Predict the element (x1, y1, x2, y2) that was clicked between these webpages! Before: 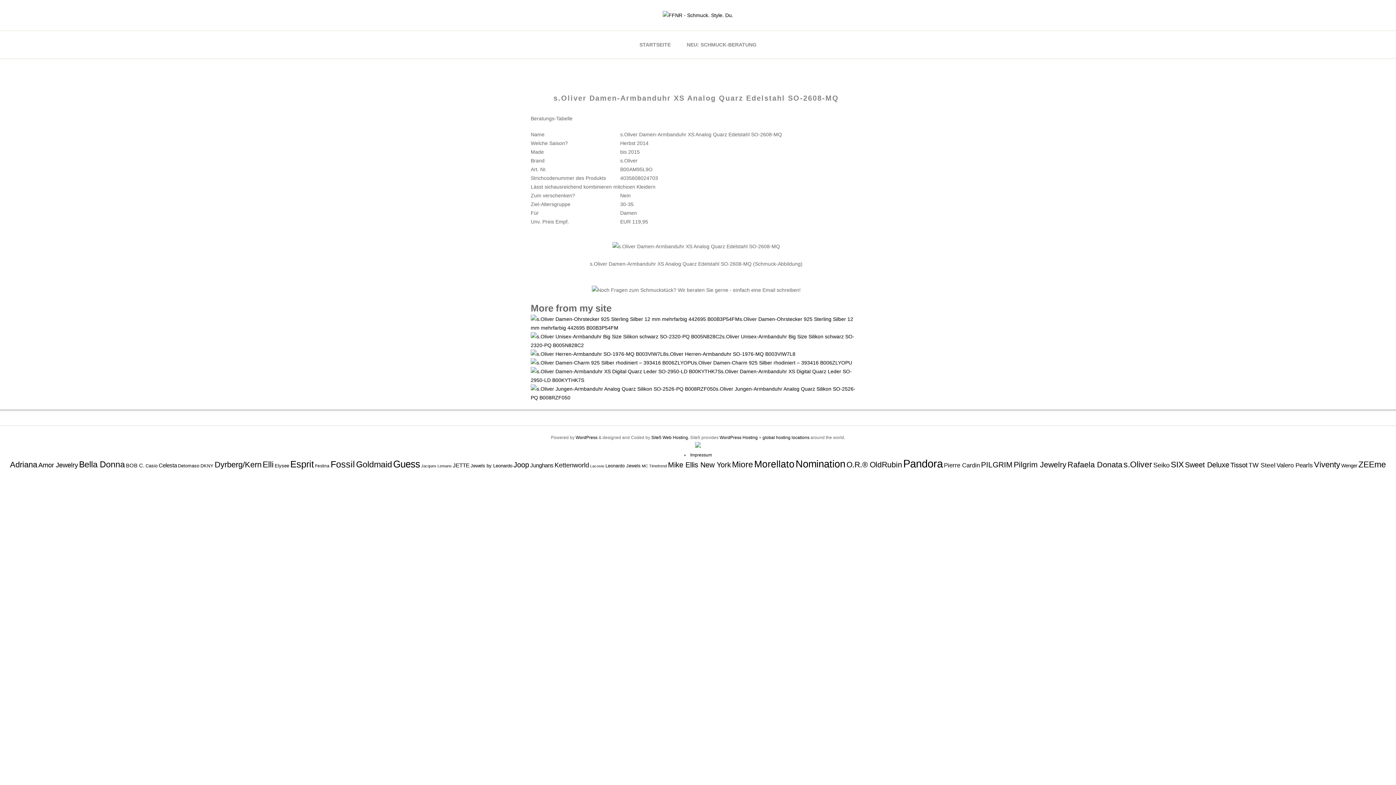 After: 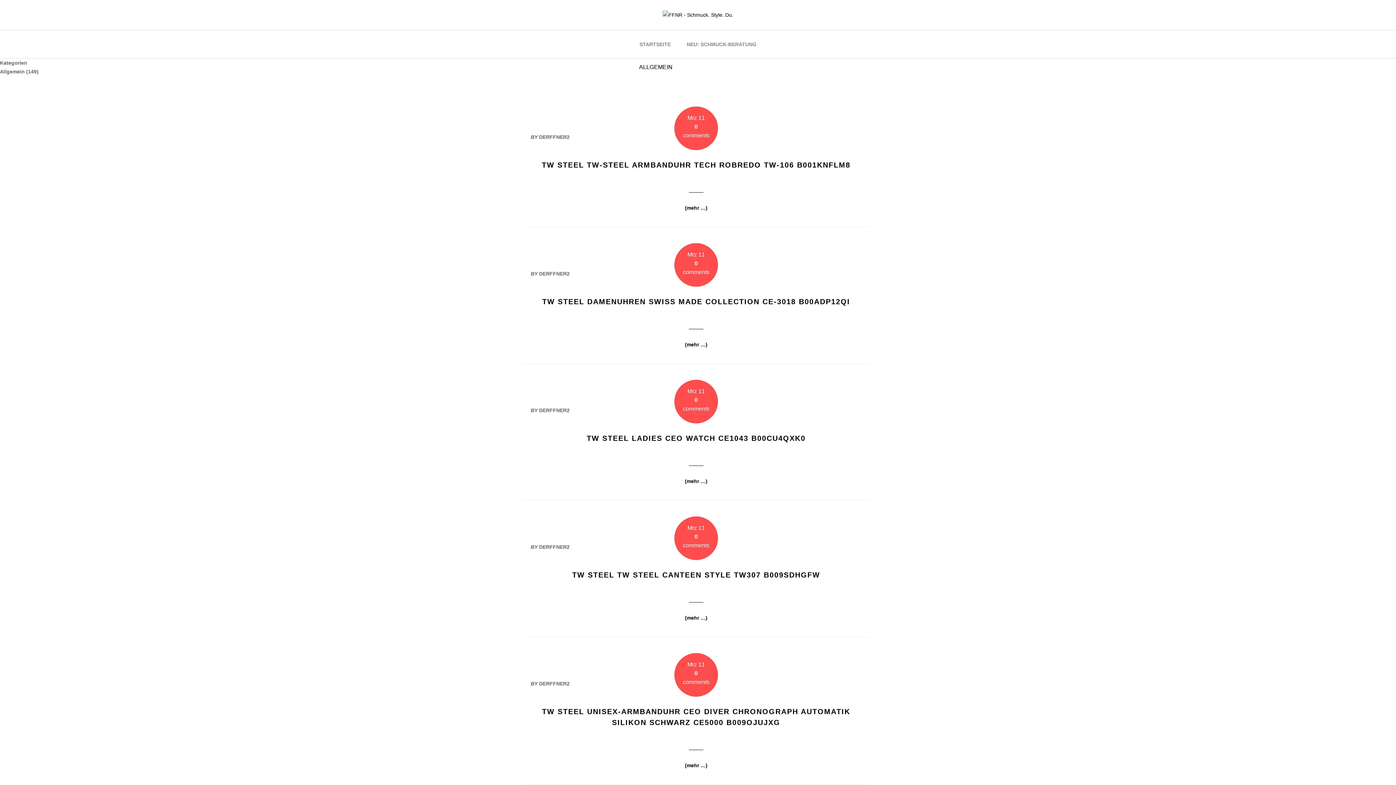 Action: label: TW Steel (149 Einträge) bbox: (1248, 461, 1275, 469)